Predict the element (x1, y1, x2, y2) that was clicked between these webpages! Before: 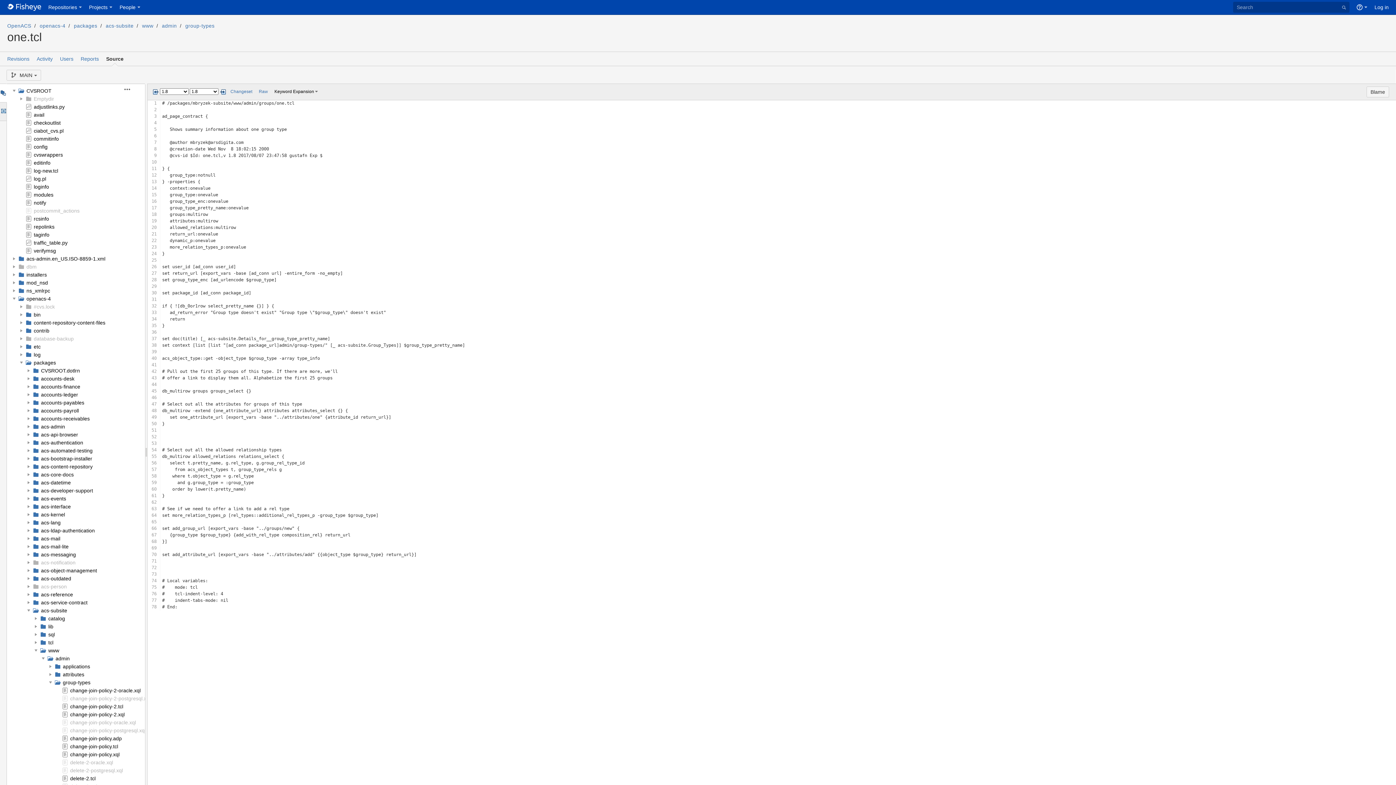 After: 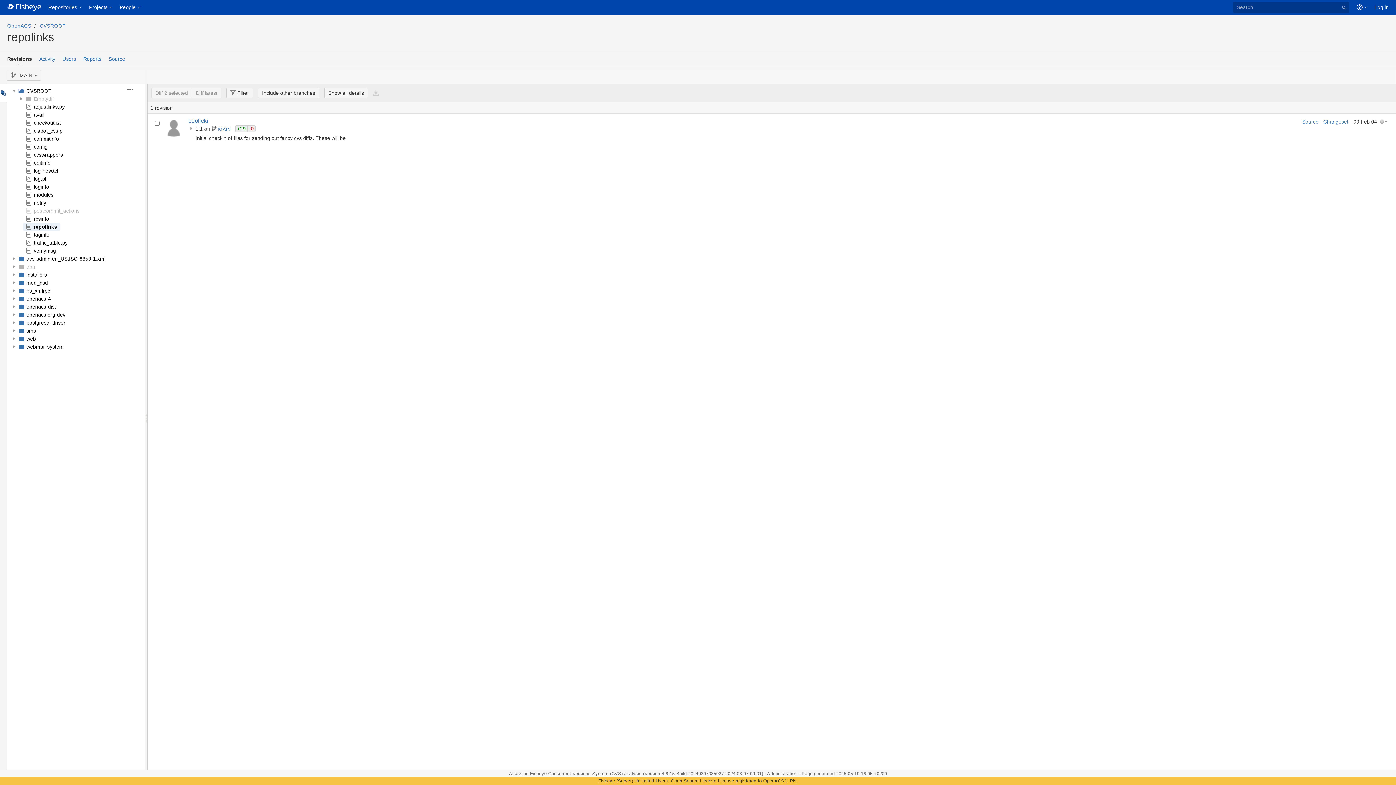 Action: bbox: (33, 224, 54, 229) label: repolinks